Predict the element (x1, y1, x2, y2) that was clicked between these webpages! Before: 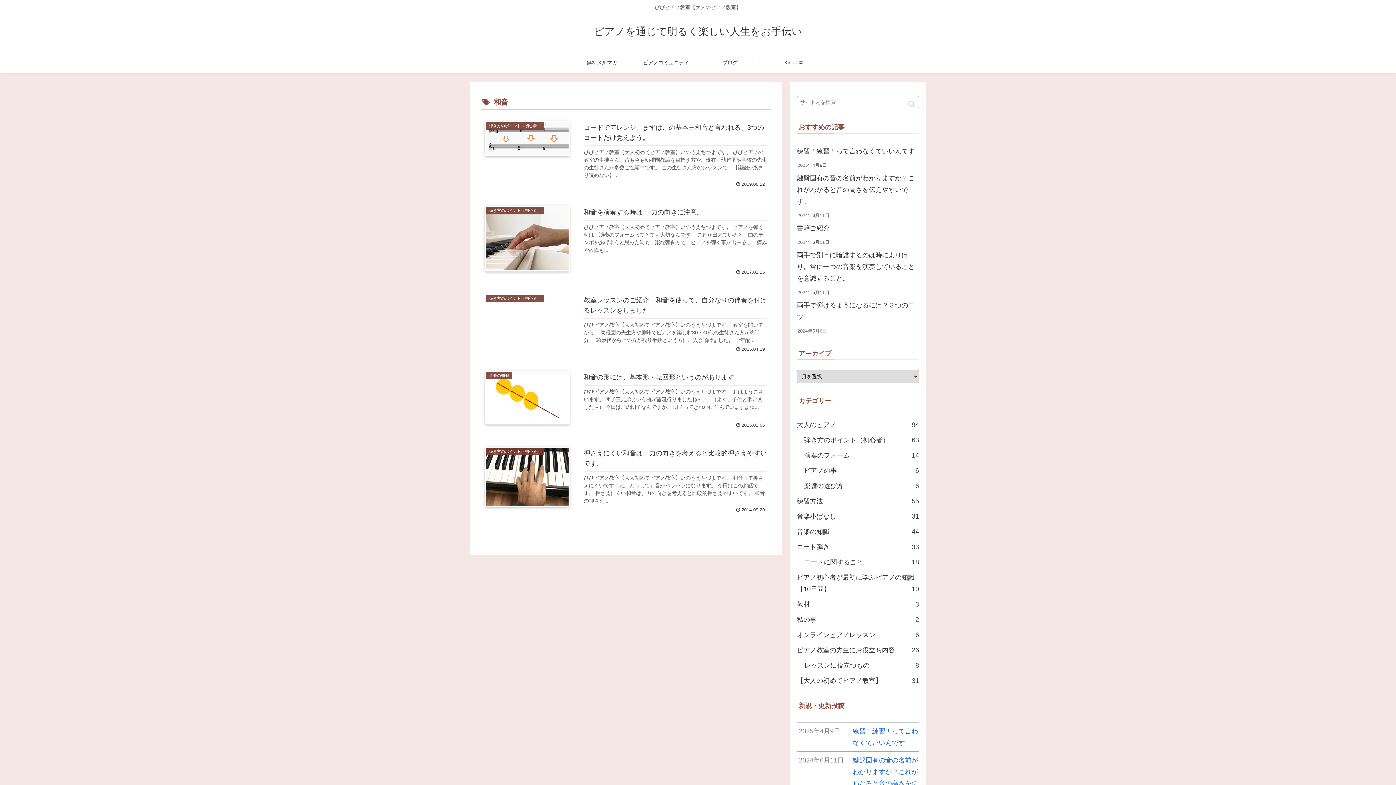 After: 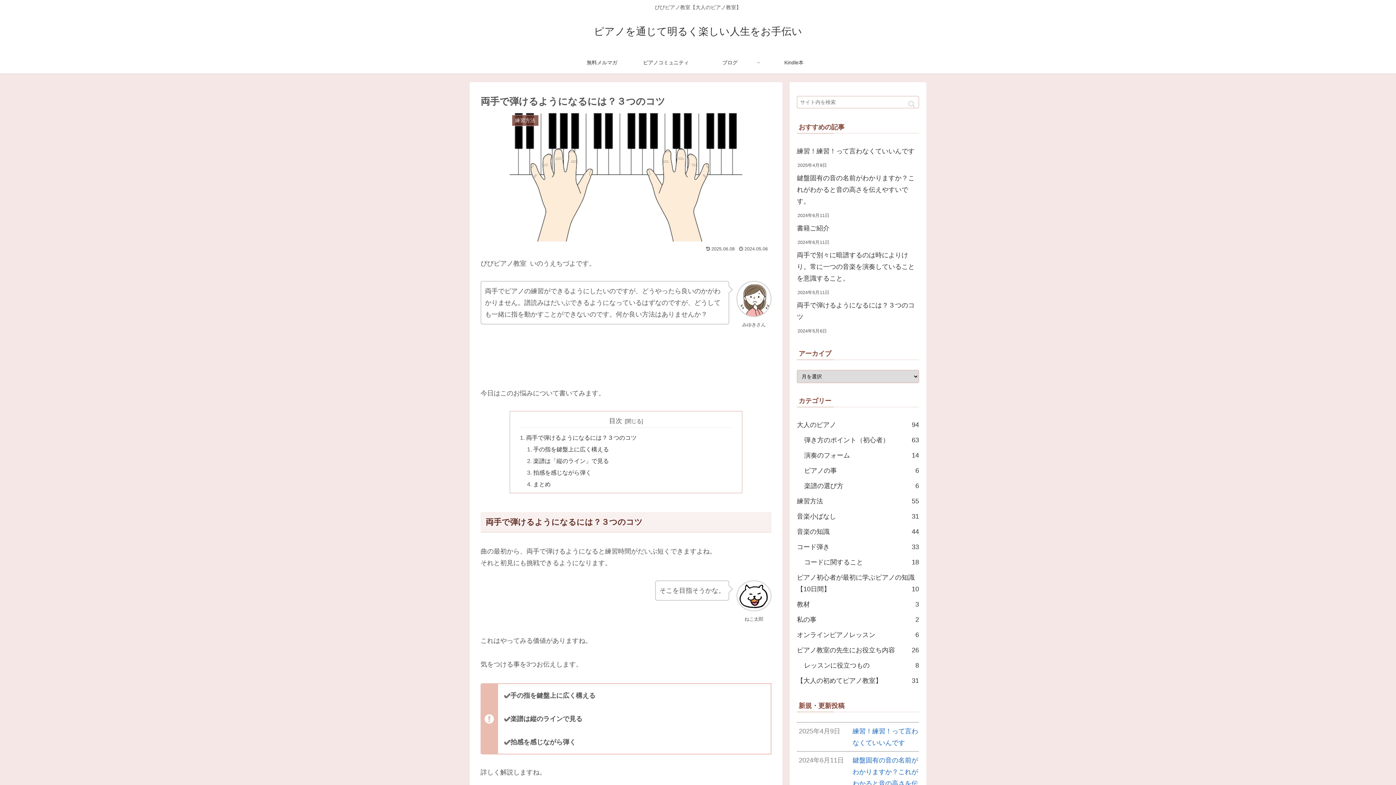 Action: label: 両手で弾けるようになるには？３つのコツ bbox: (797, 297, 919, 324)